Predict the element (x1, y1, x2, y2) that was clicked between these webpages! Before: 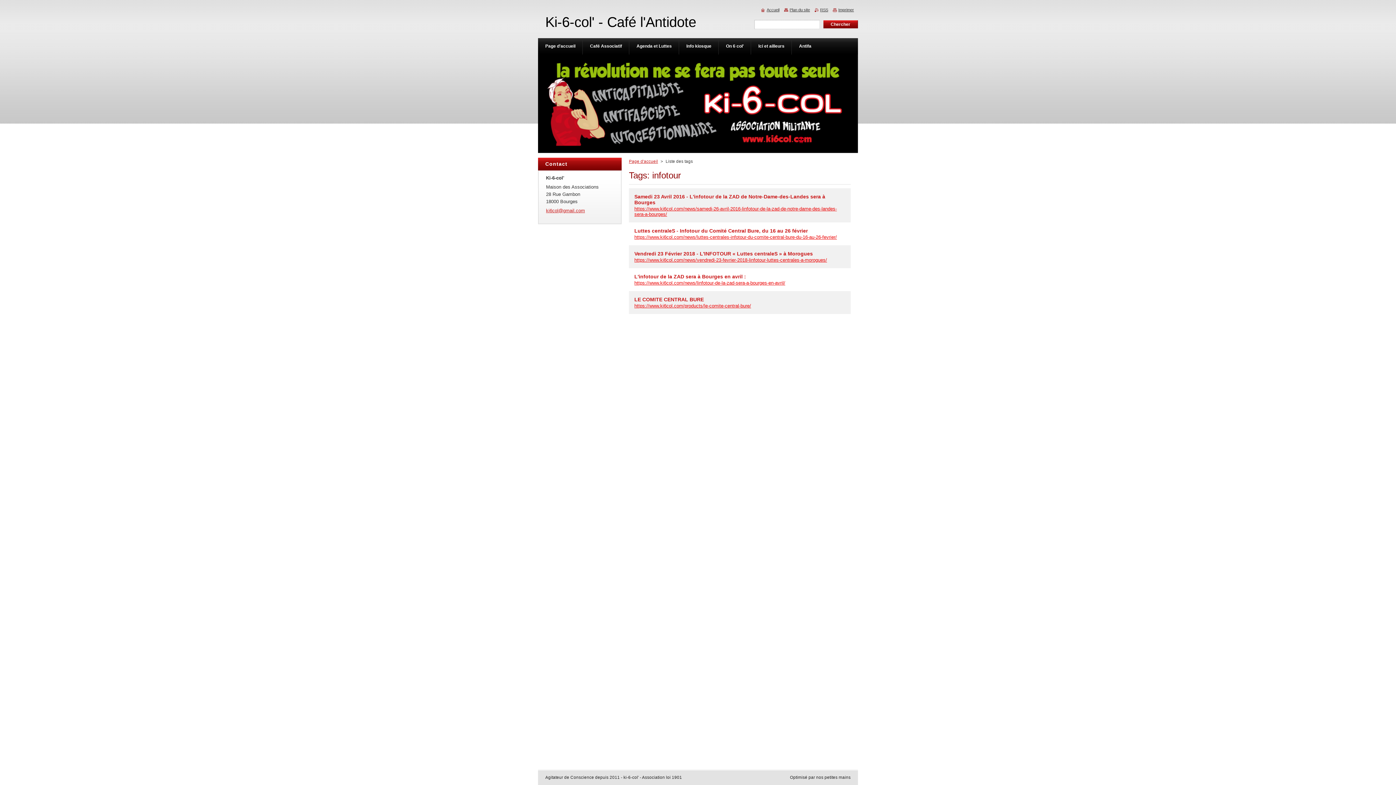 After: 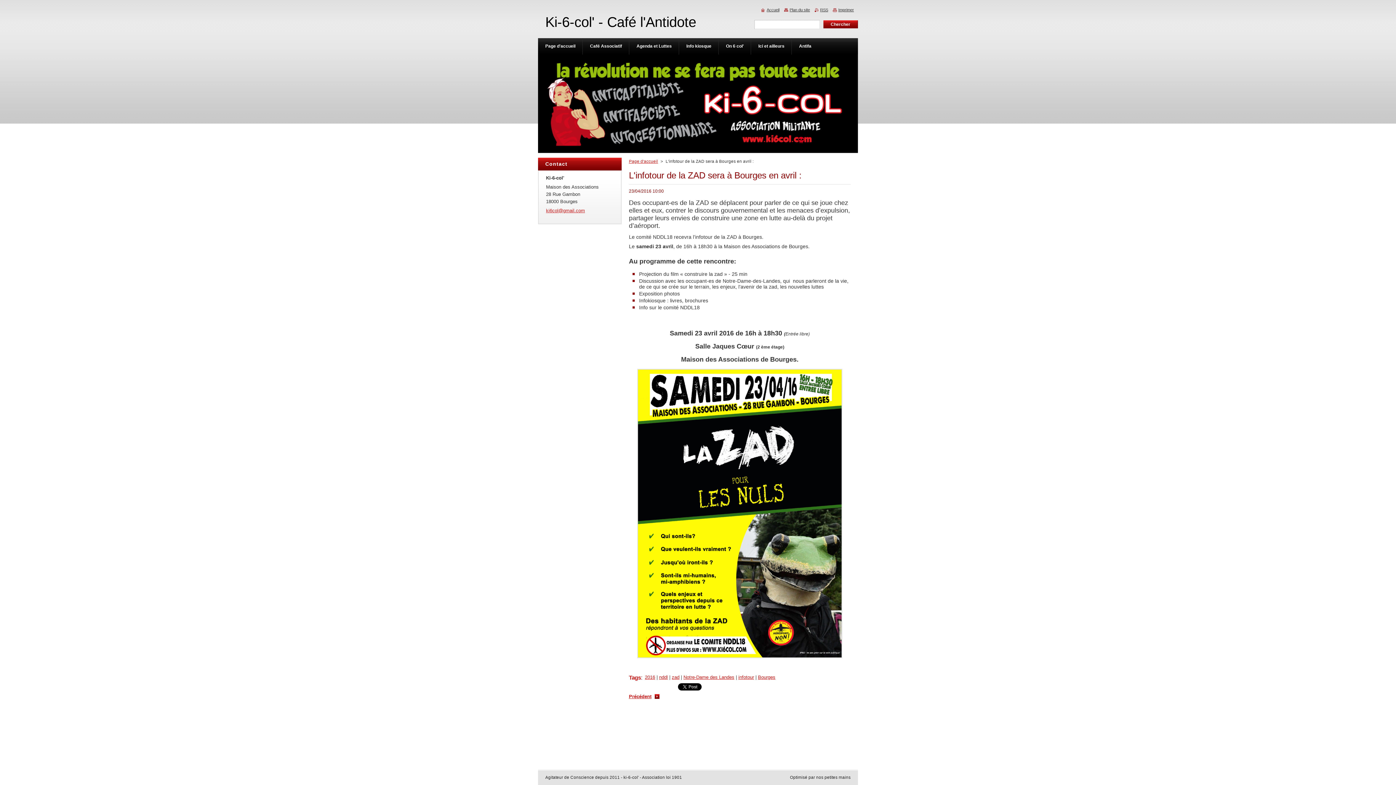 Action: bbox: (634, 273, 746, 279) label: L'infotour de la ZAD sera à Bourges en avril :